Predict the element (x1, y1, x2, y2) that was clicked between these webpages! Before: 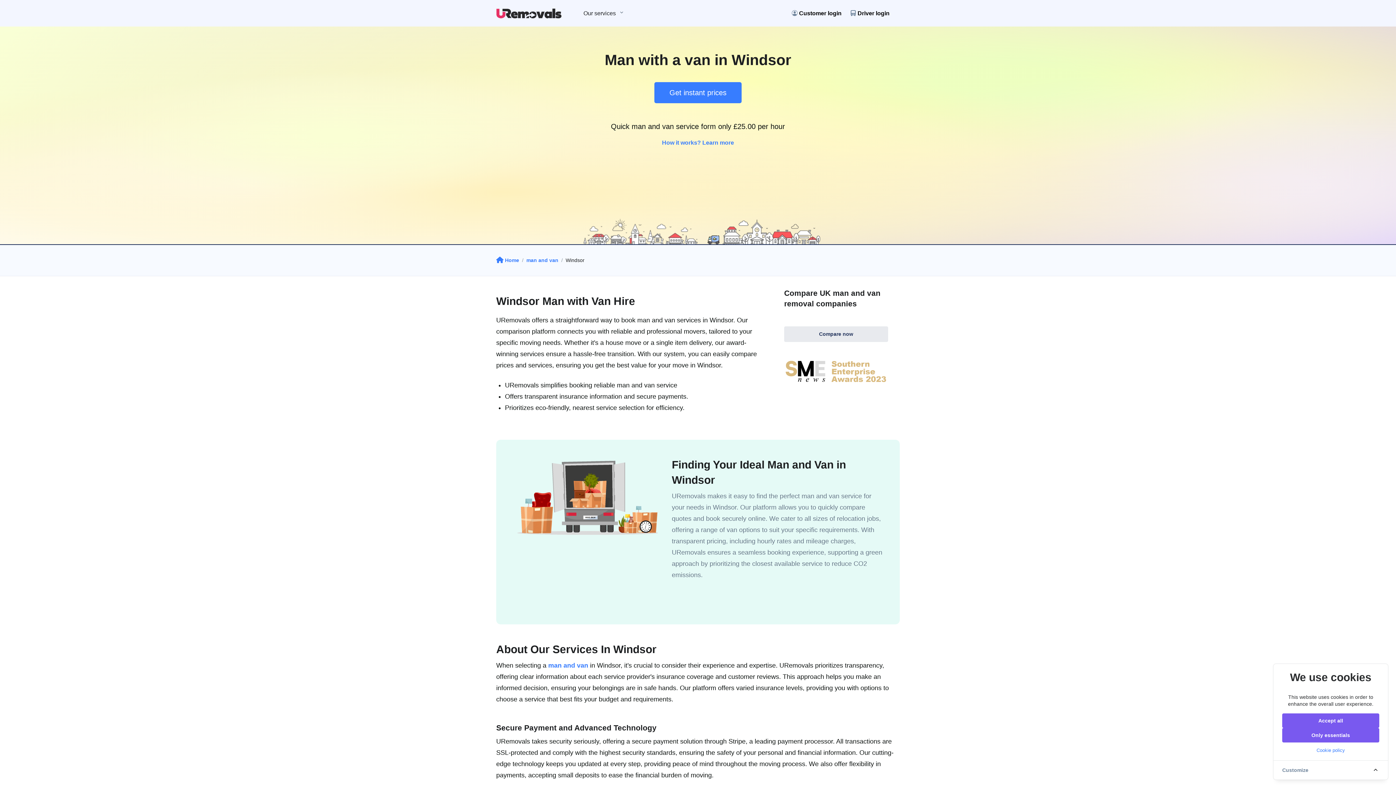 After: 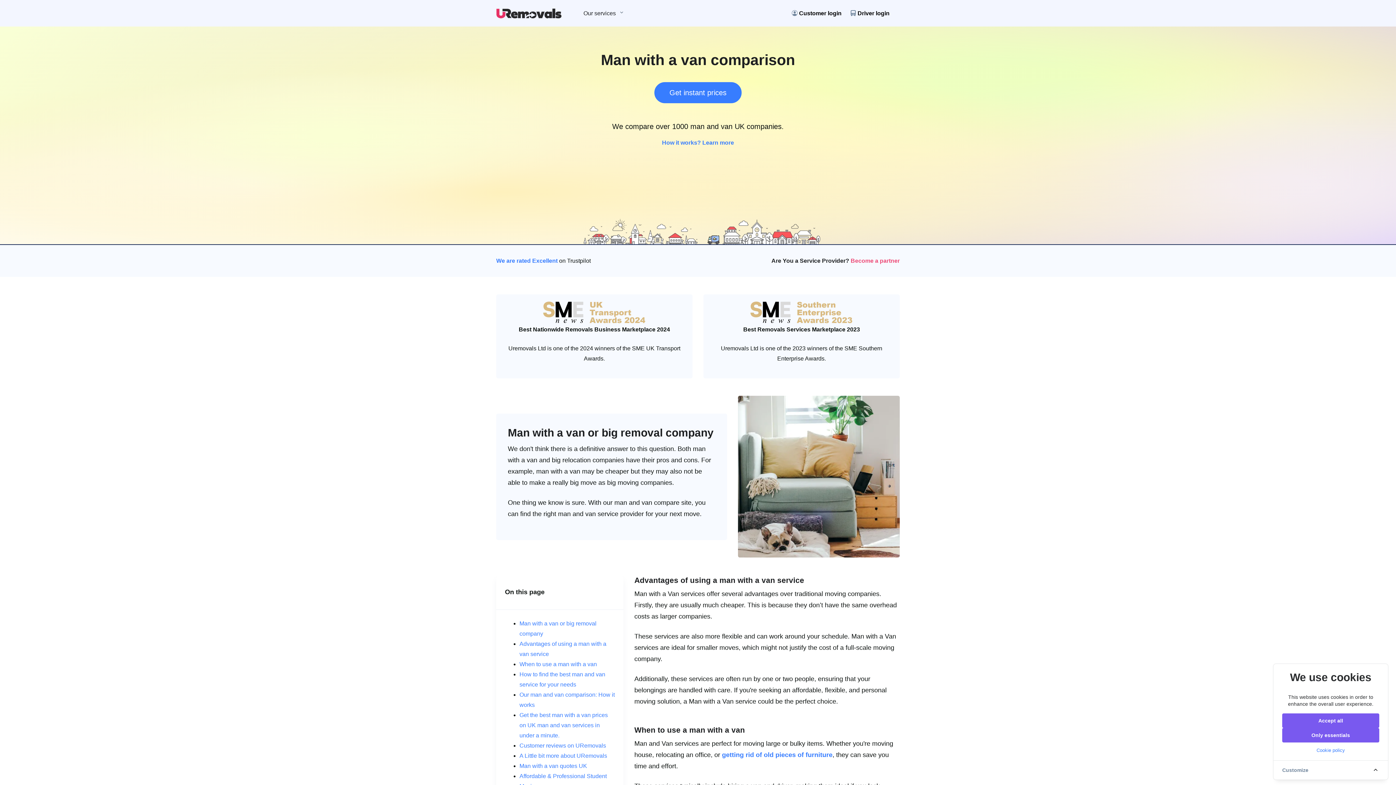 Action: bbox: (496, 256, 519, 264) label:  Home